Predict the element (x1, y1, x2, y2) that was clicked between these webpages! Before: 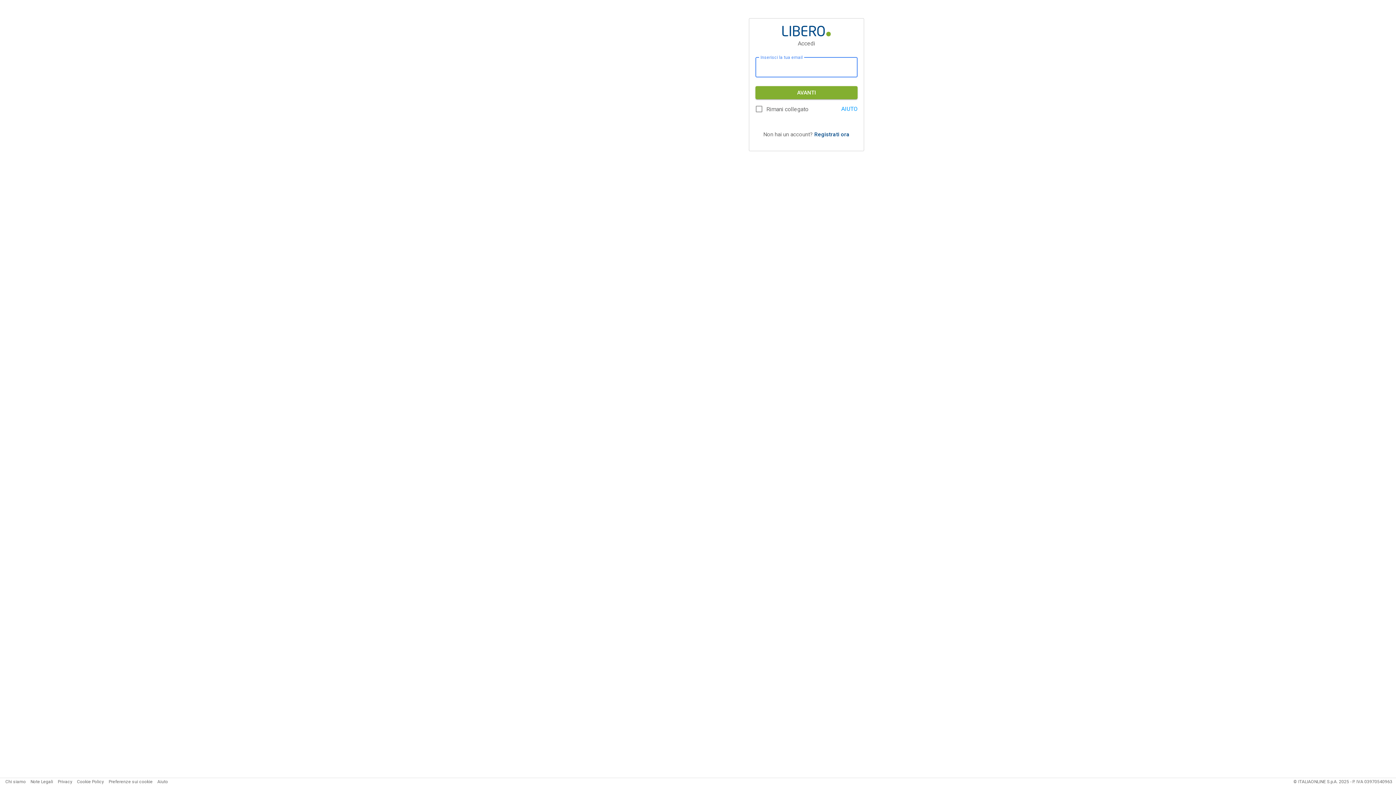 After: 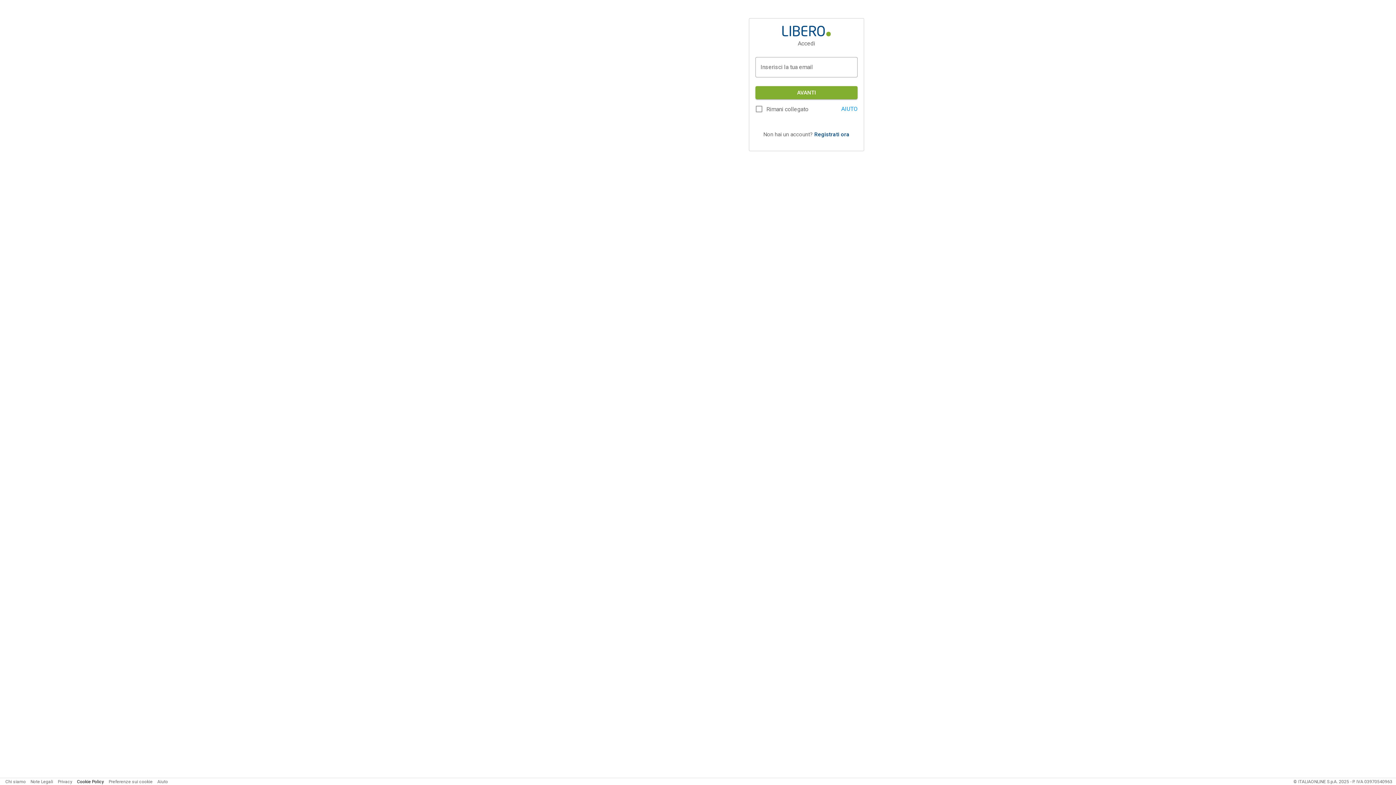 Action: label: Cookie Policy bbox: (77, 779, 104, 784)